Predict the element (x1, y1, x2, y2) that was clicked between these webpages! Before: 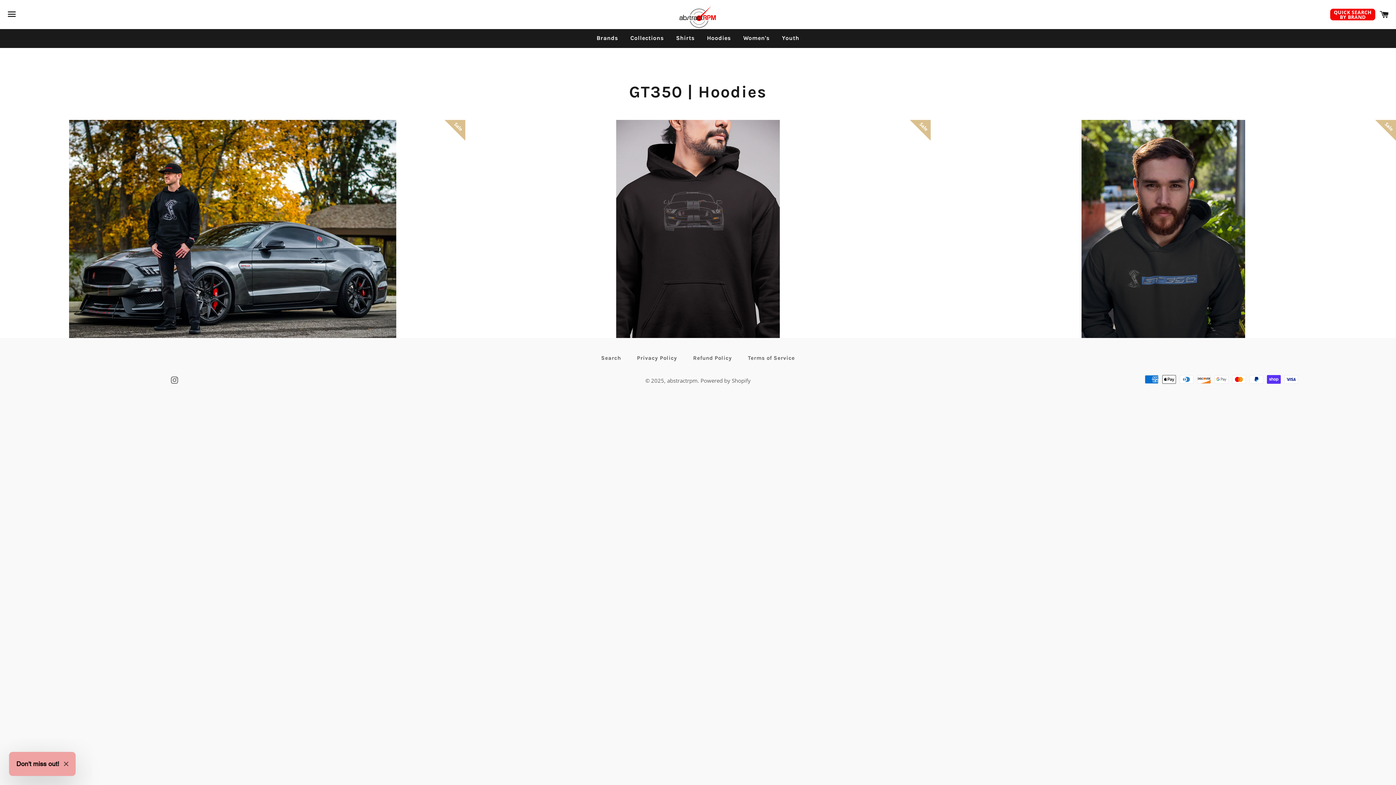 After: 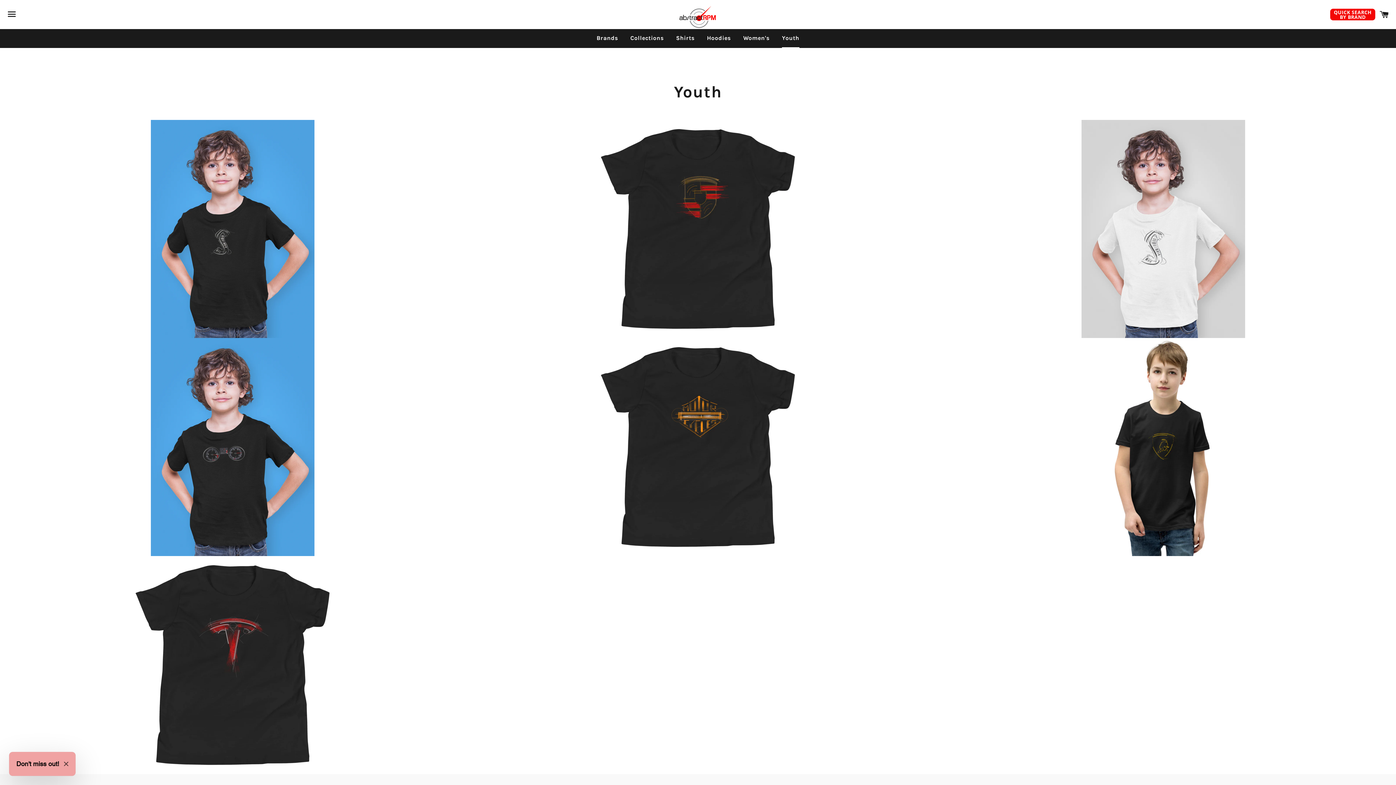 Action: label: Youth bbox: (776, 29, 805, 47)